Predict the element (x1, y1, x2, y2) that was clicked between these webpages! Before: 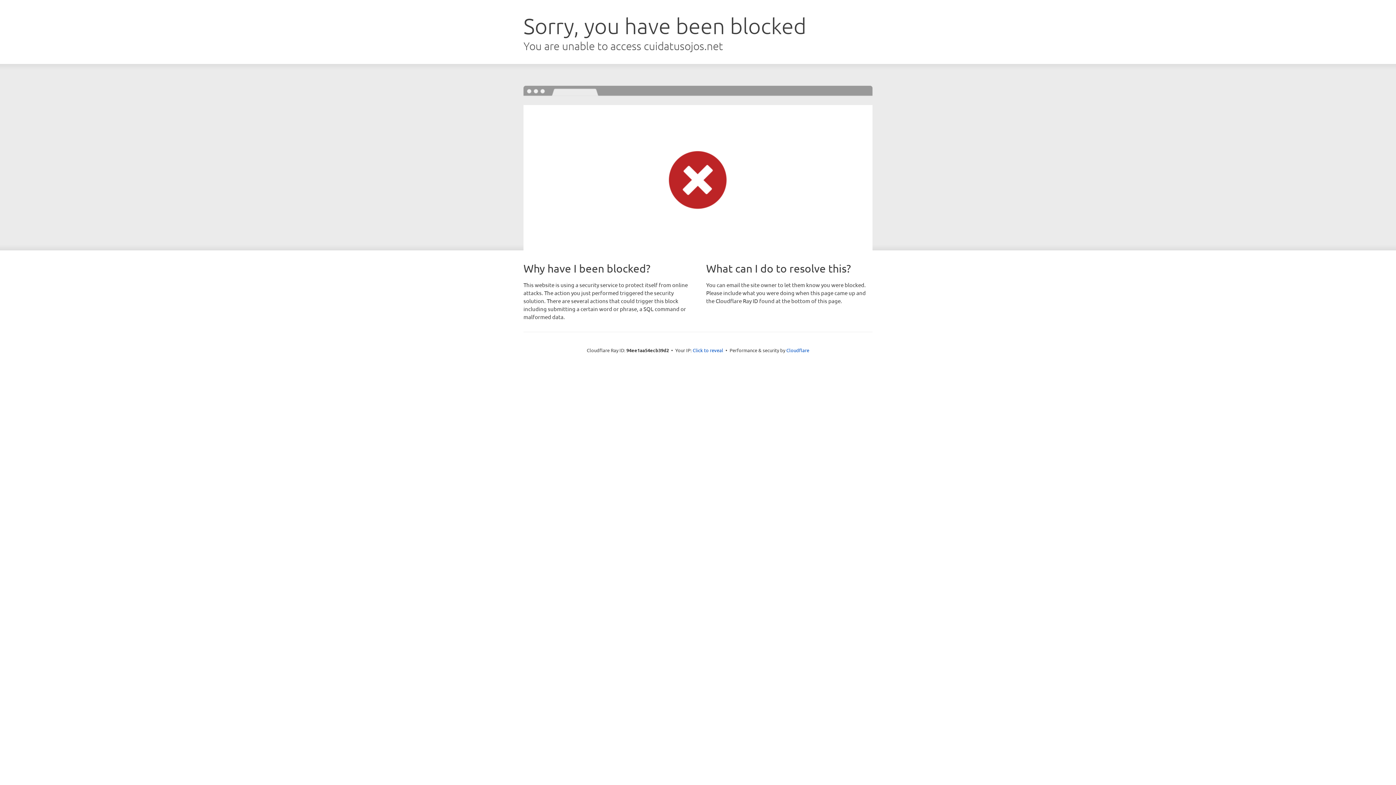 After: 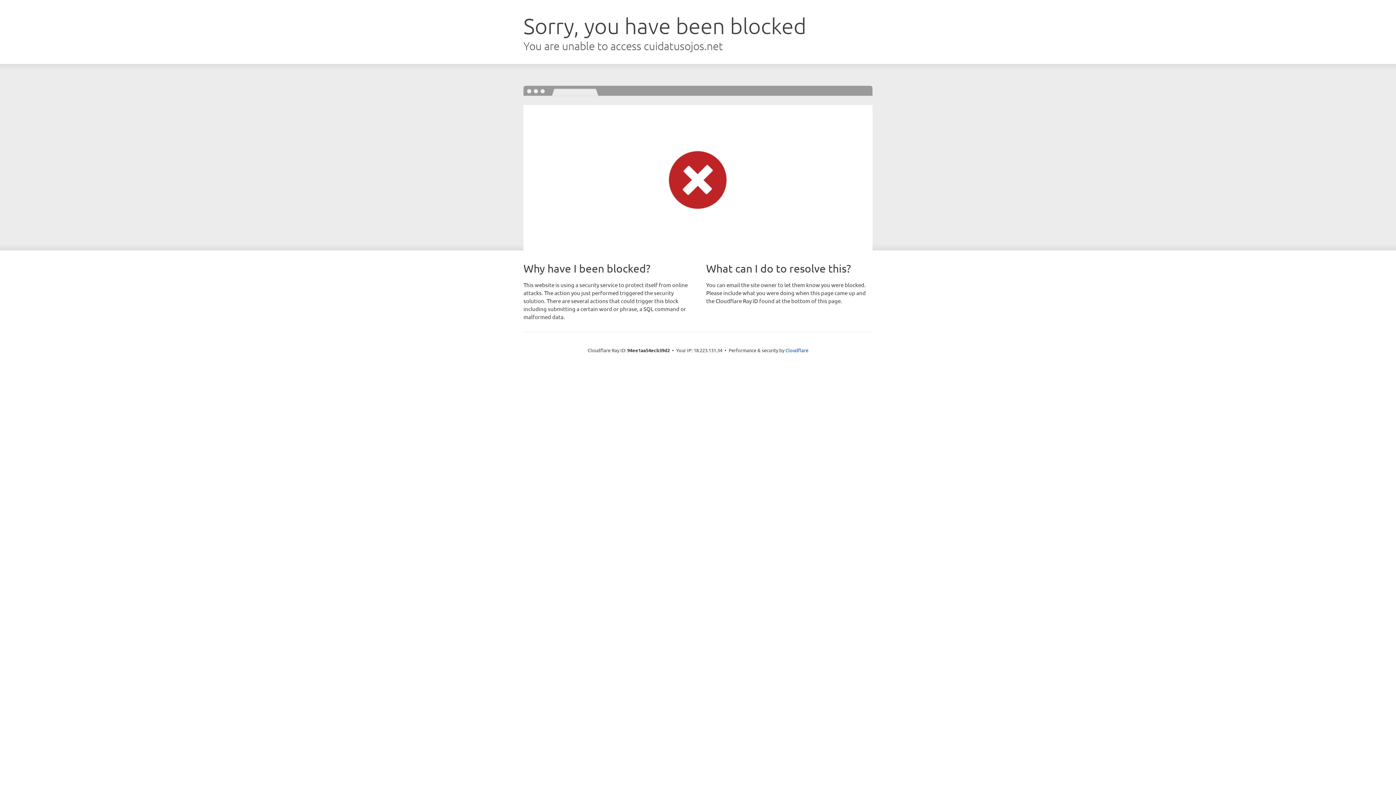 Action: label: Click to reveal bbox: (692, 346, 723, 353)